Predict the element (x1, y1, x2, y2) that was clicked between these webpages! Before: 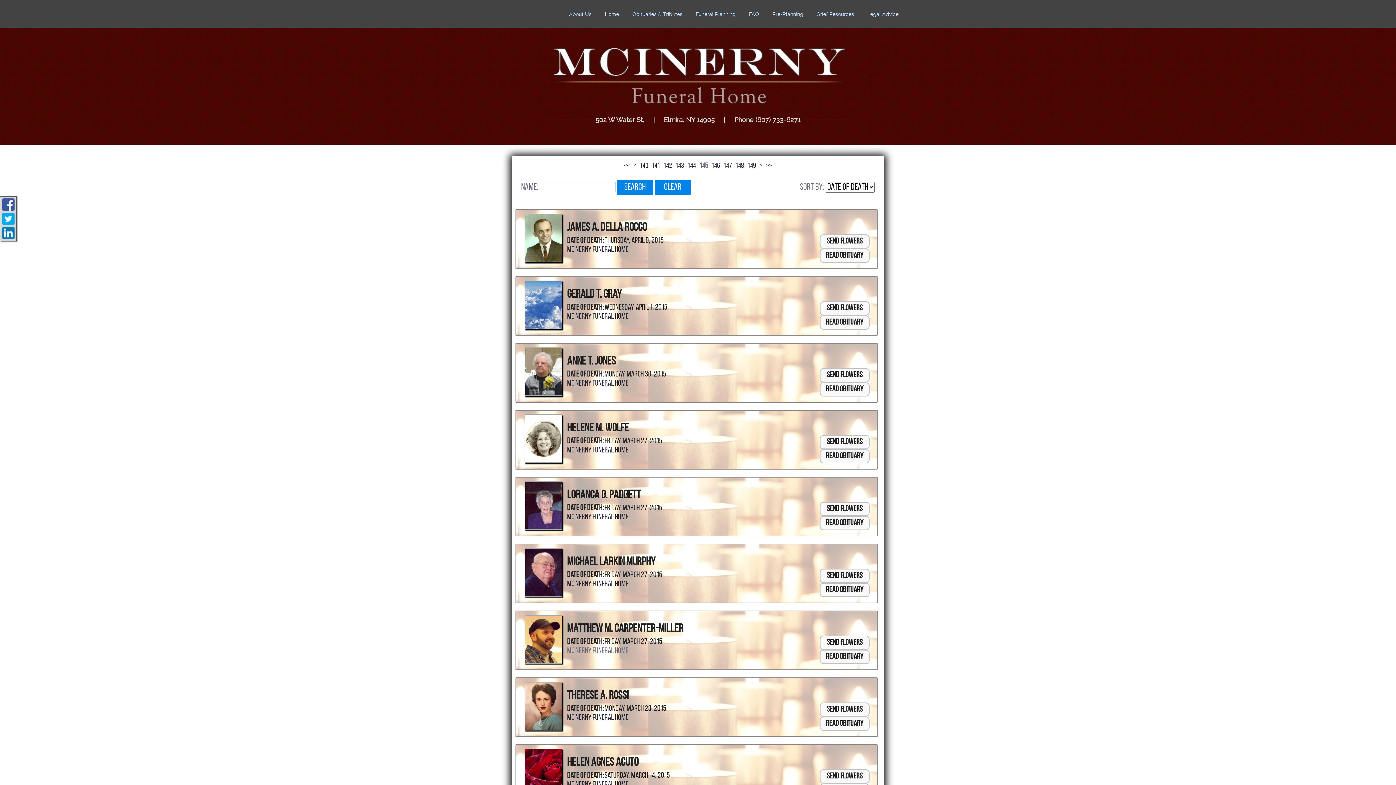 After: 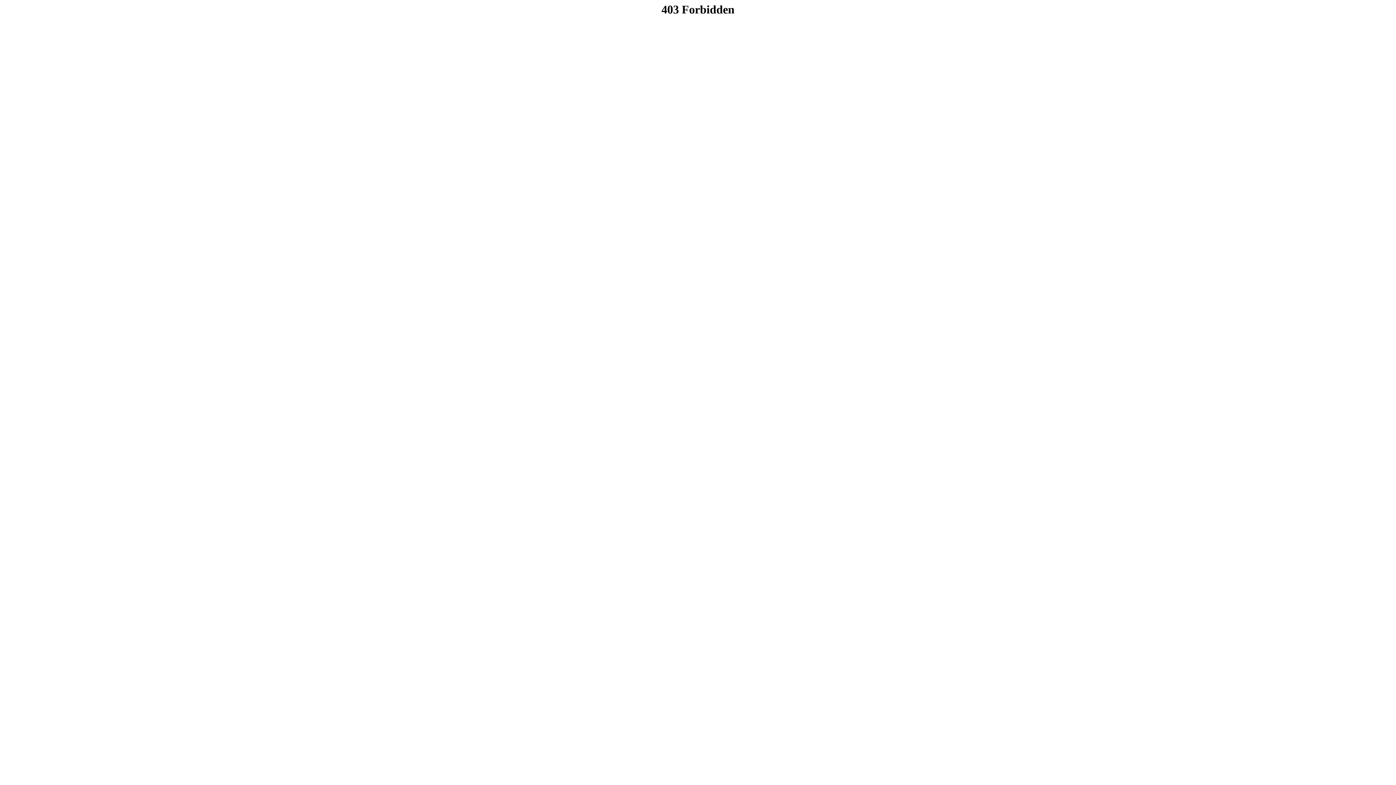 Action: bbox: (567, 623, 683, 635) label: Matthew M. Carpenter-Miller